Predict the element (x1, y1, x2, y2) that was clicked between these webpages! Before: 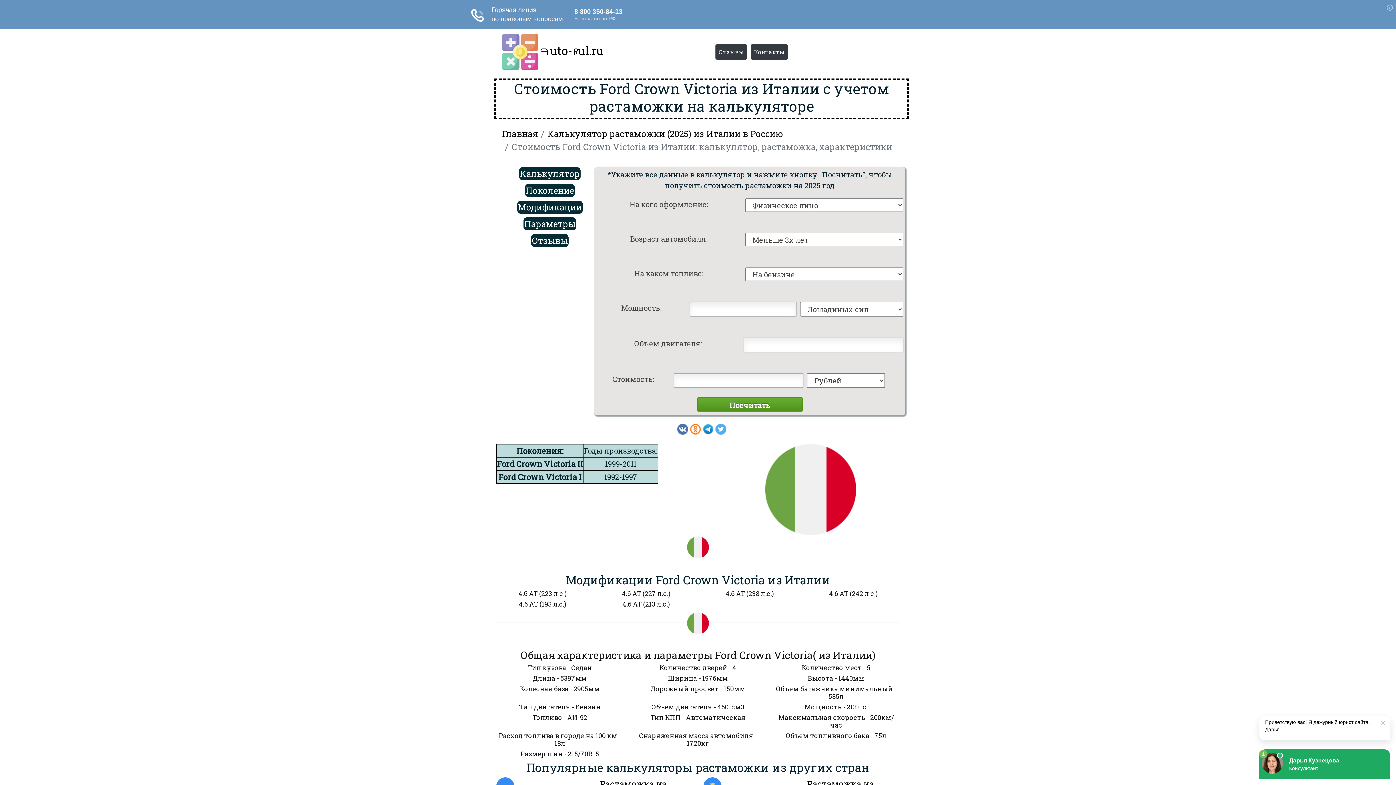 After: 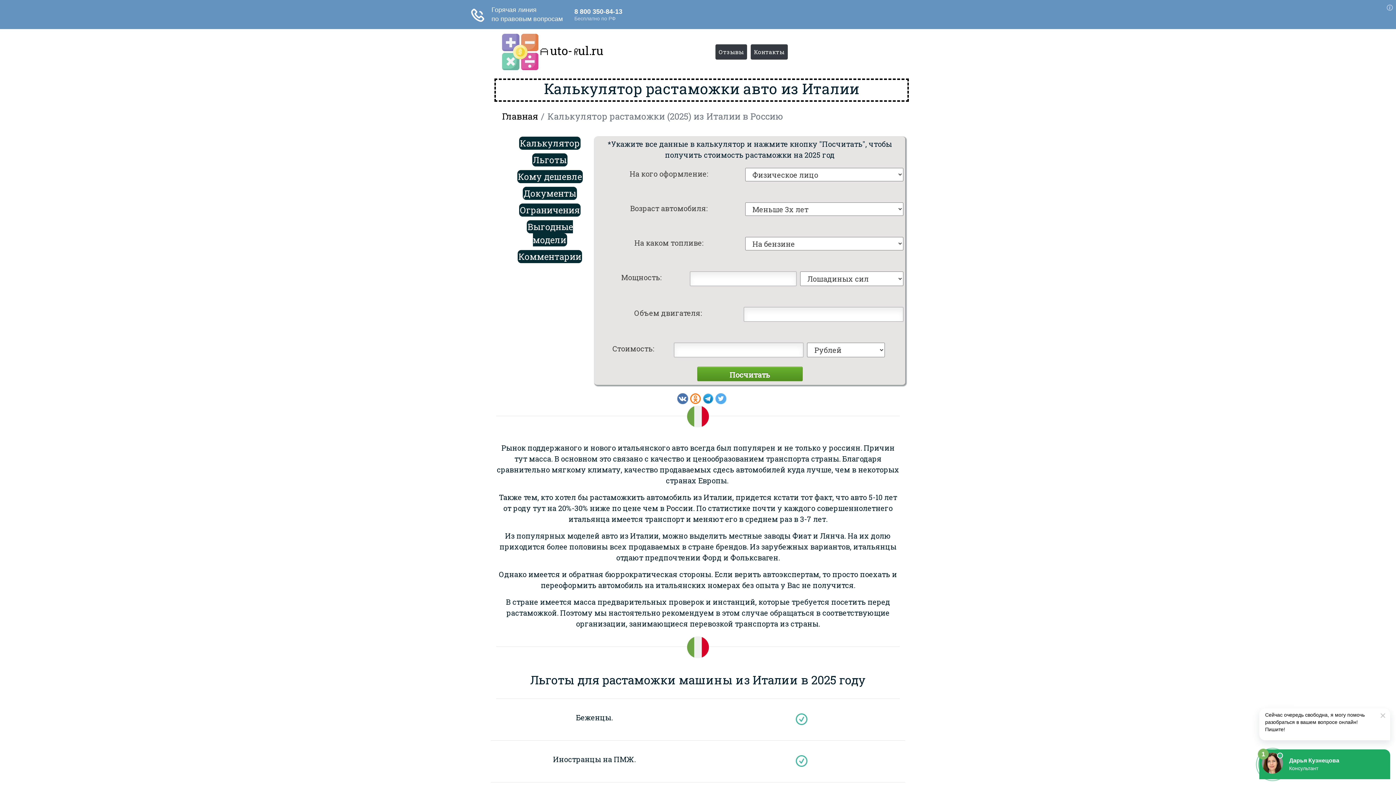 Action: label: Калькулятор растаможки (2025) из Италии в Россию bbox: (547, 98, 783, 111)